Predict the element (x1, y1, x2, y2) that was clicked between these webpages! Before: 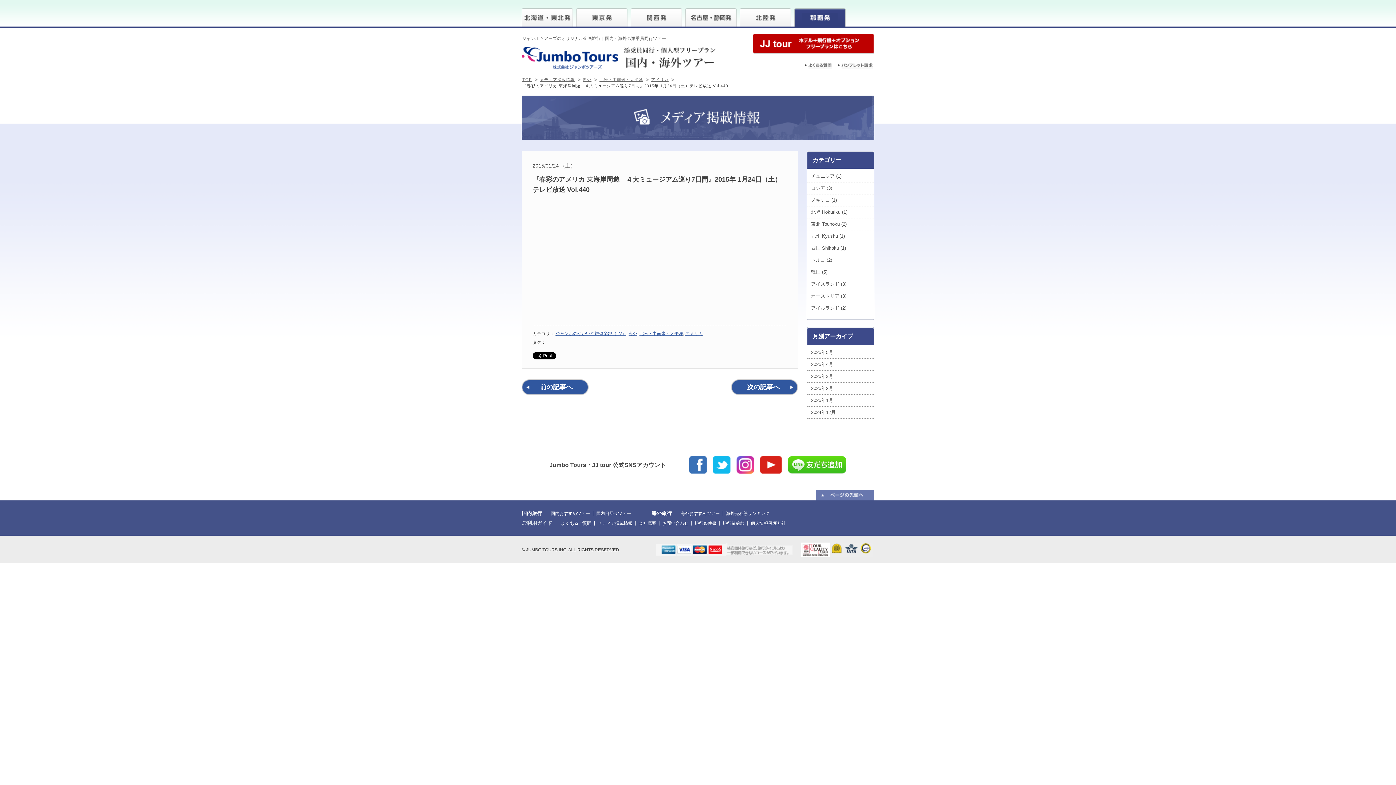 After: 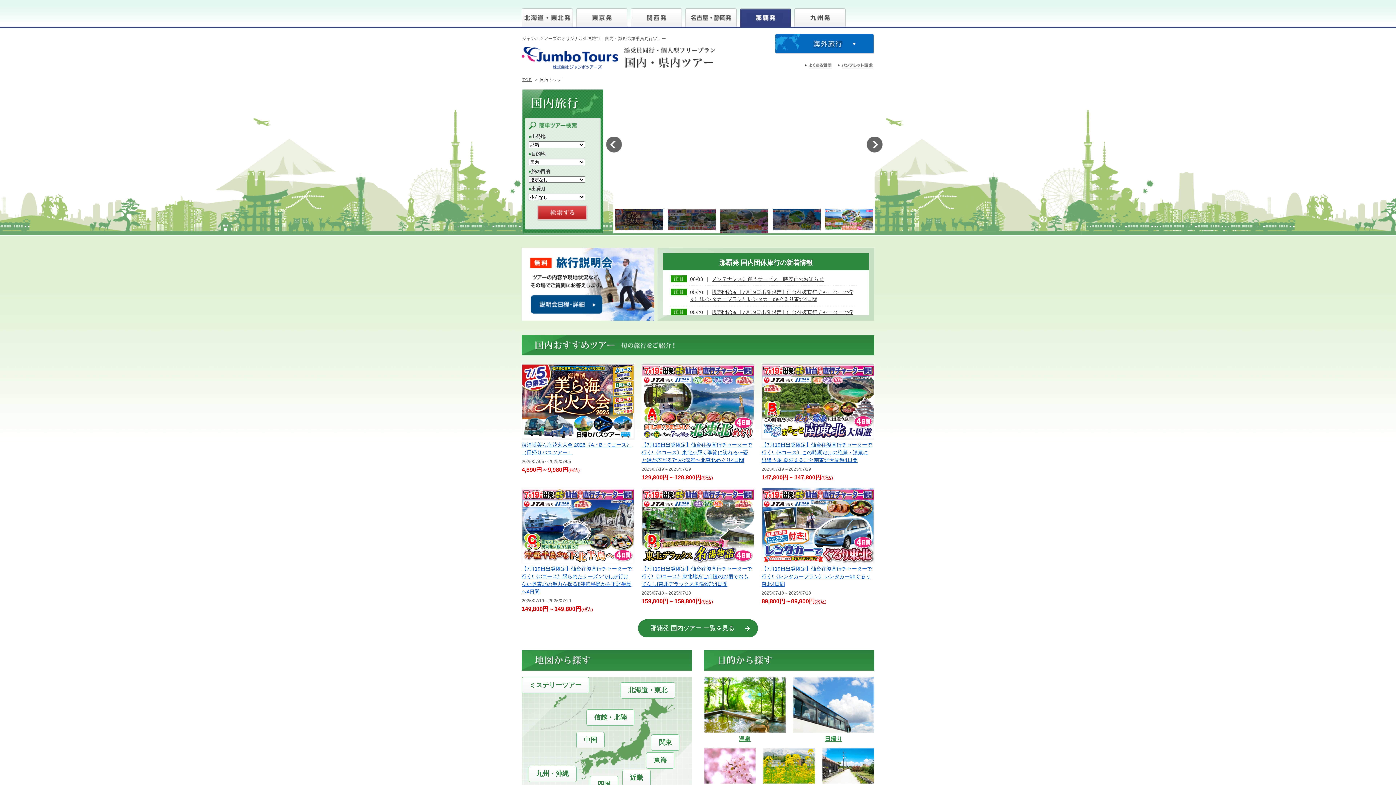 Action: bbox: (521, 510, 542, 516) label: 国内旅行